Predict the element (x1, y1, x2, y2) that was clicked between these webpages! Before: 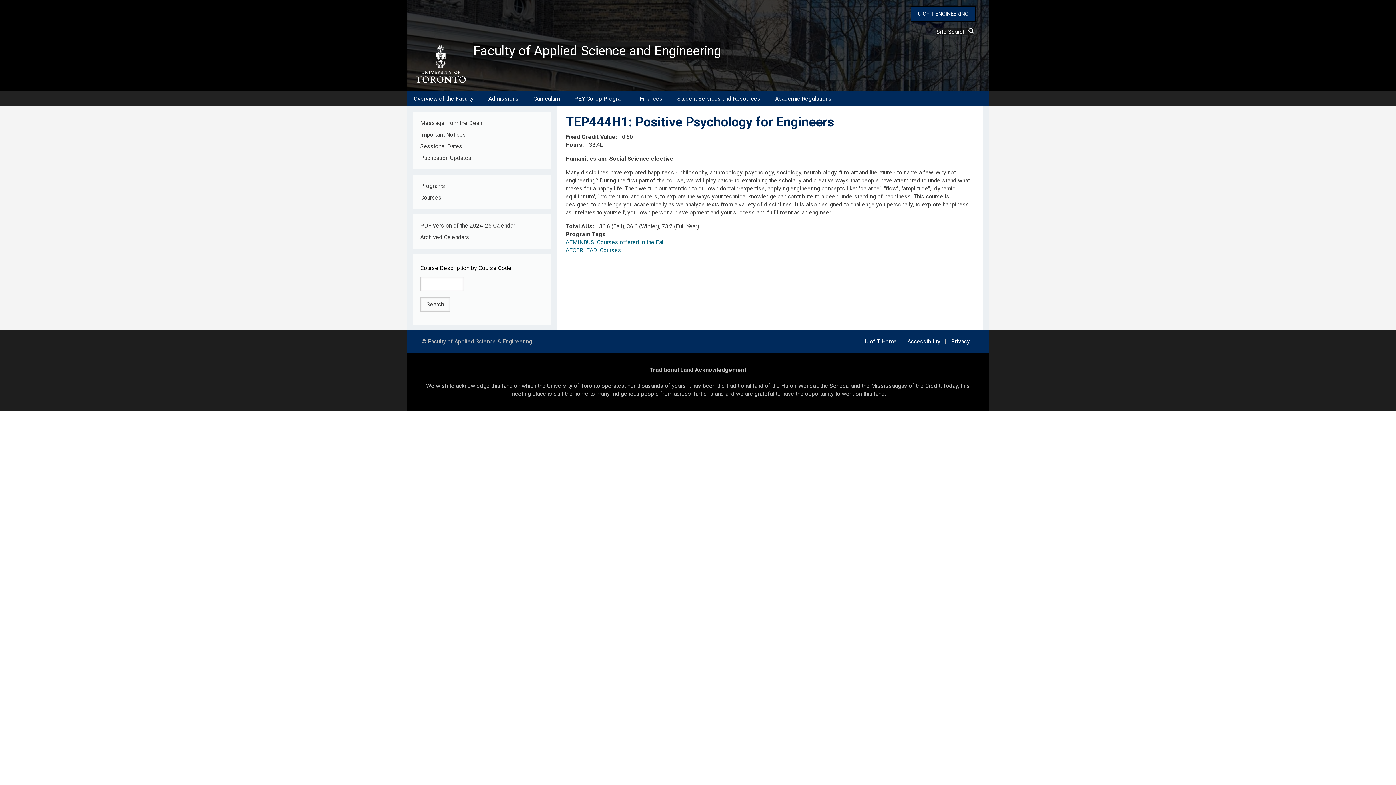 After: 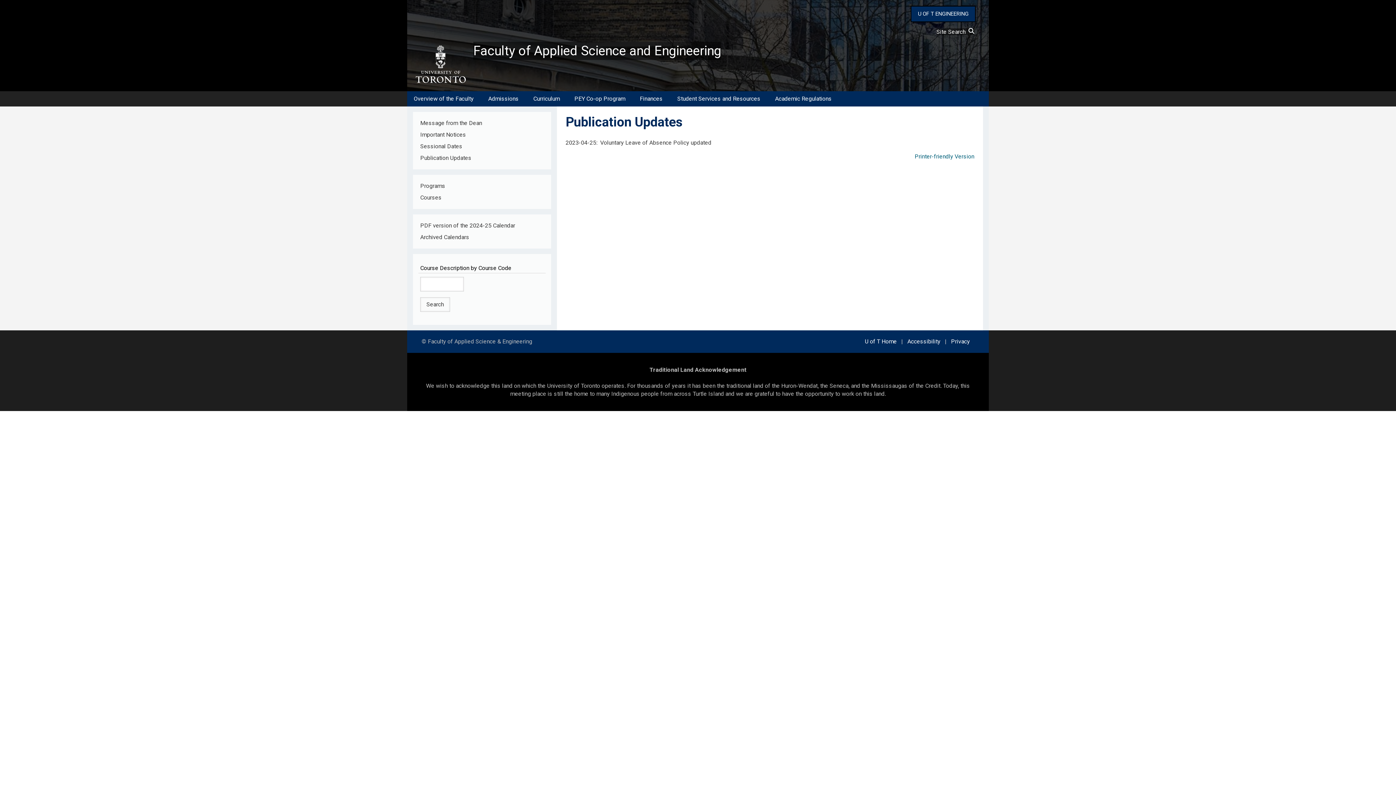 Action: label: Publication Updates bbox: (420, 154, 471, 161)